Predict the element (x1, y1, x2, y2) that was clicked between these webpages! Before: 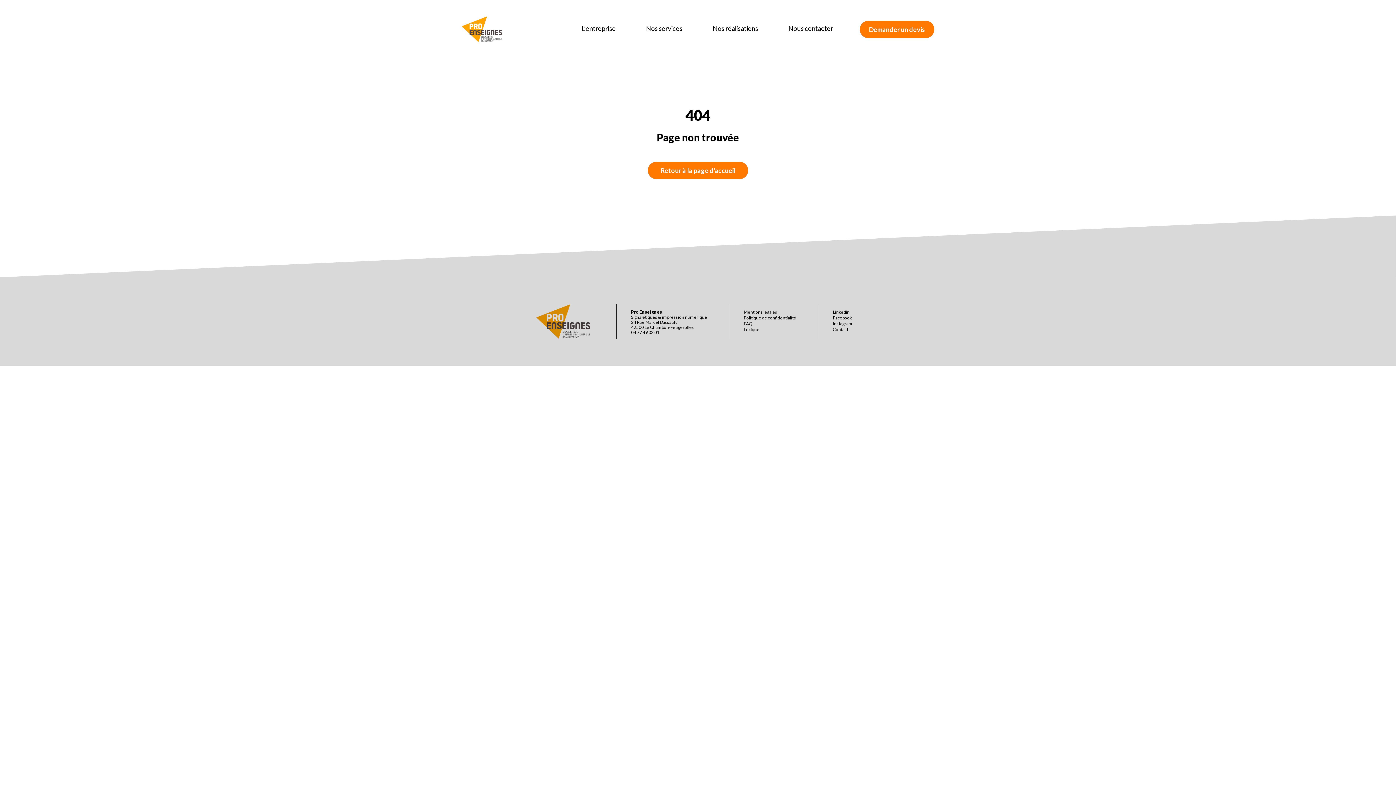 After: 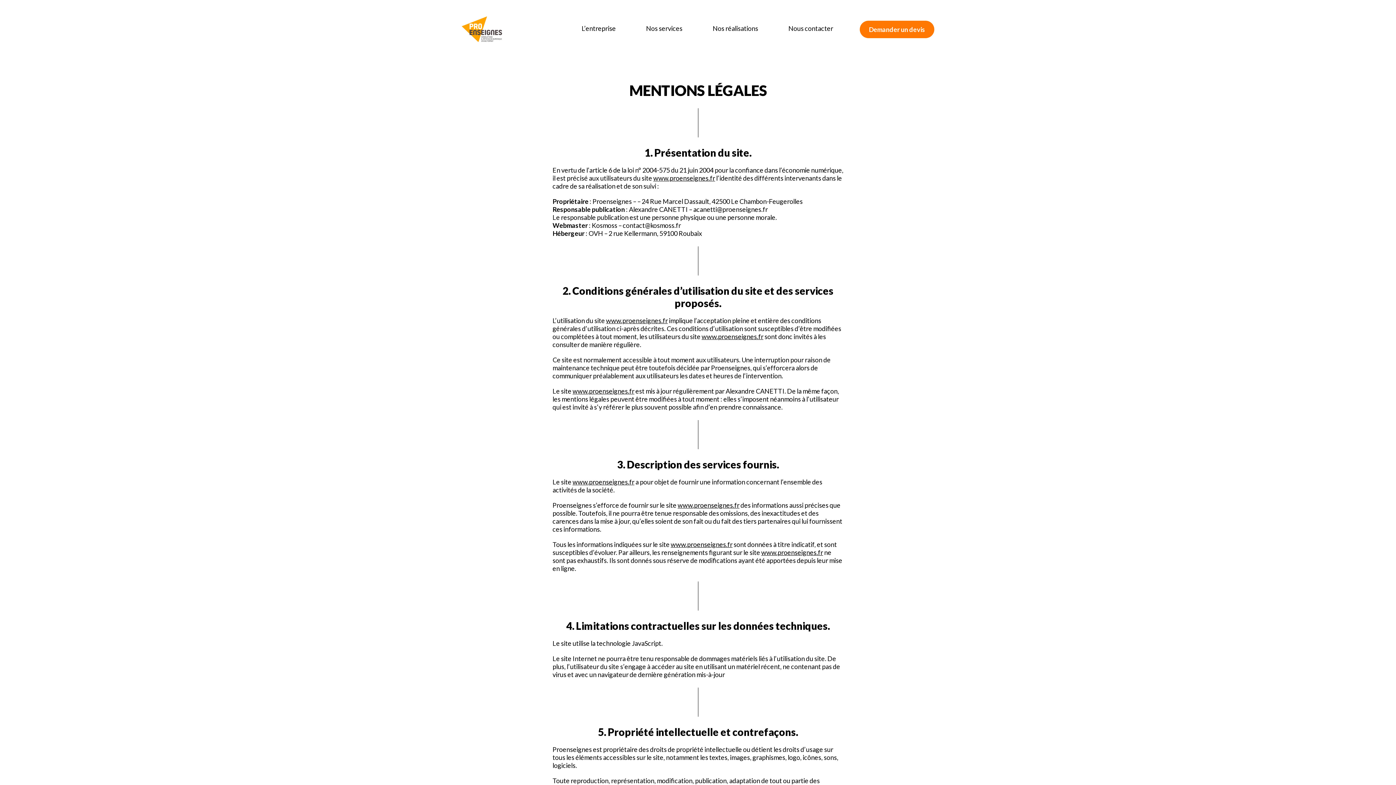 Action: label: Mentions légales bbox: (744, 309, 777, 314)